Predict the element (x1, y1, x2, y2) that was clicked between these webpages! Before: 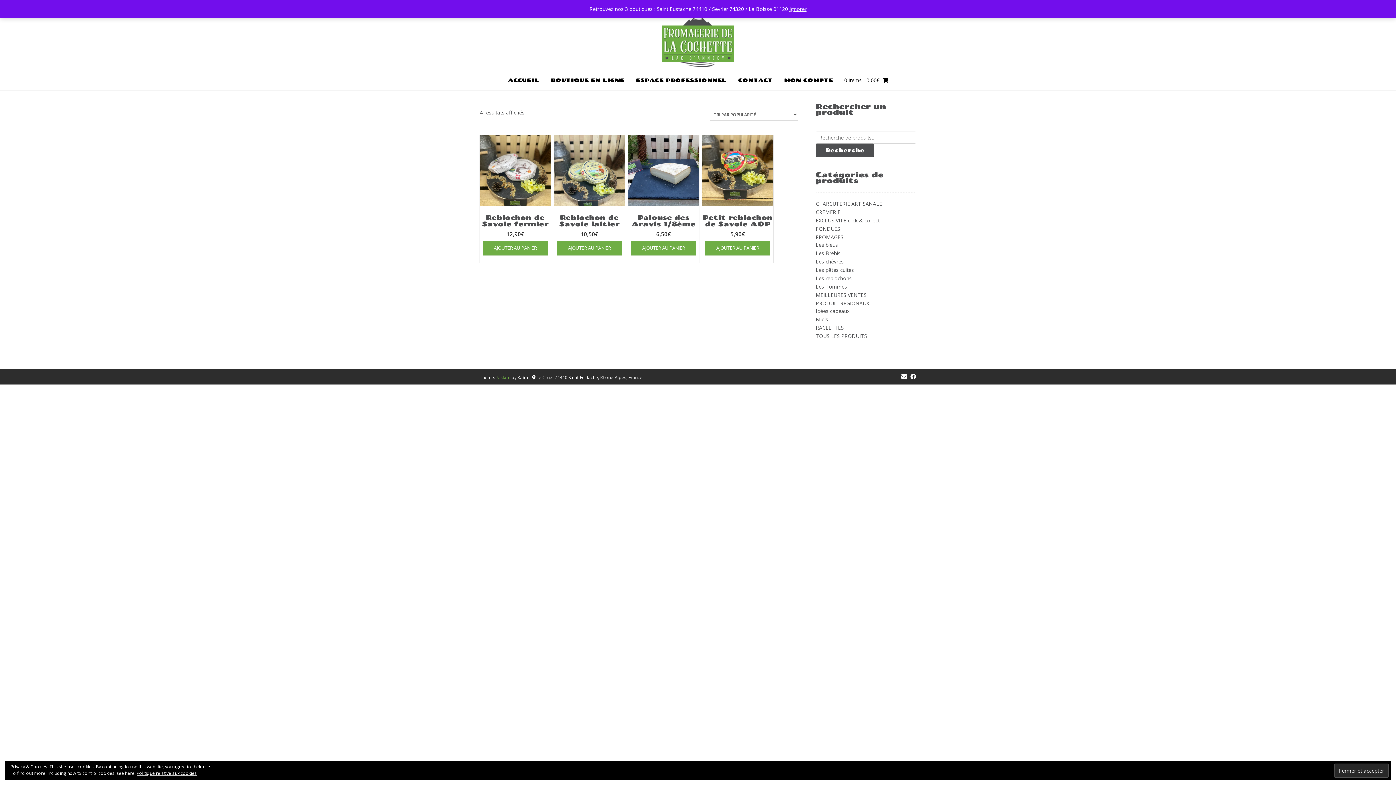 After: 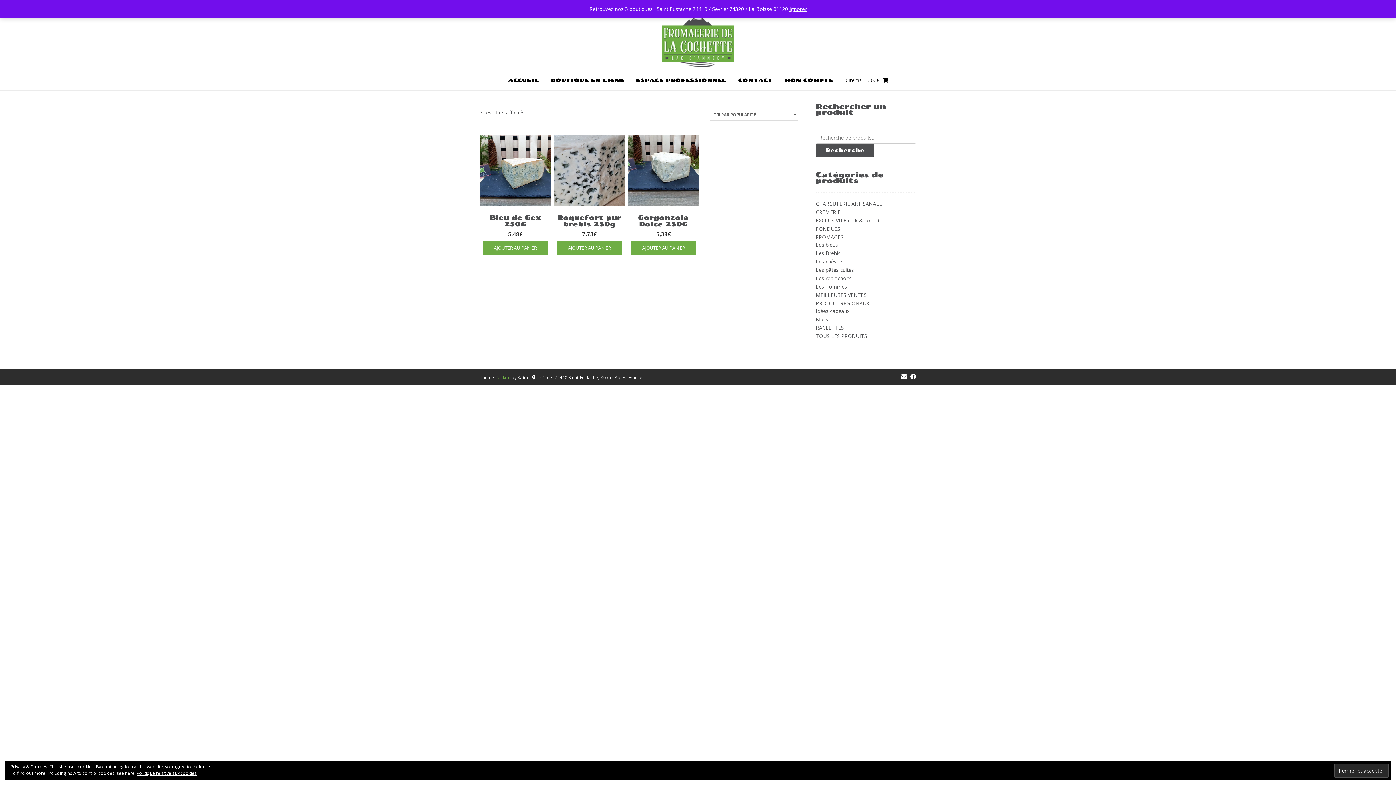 Action: label: Les bleus bbox: (816, 241, 838, 248)